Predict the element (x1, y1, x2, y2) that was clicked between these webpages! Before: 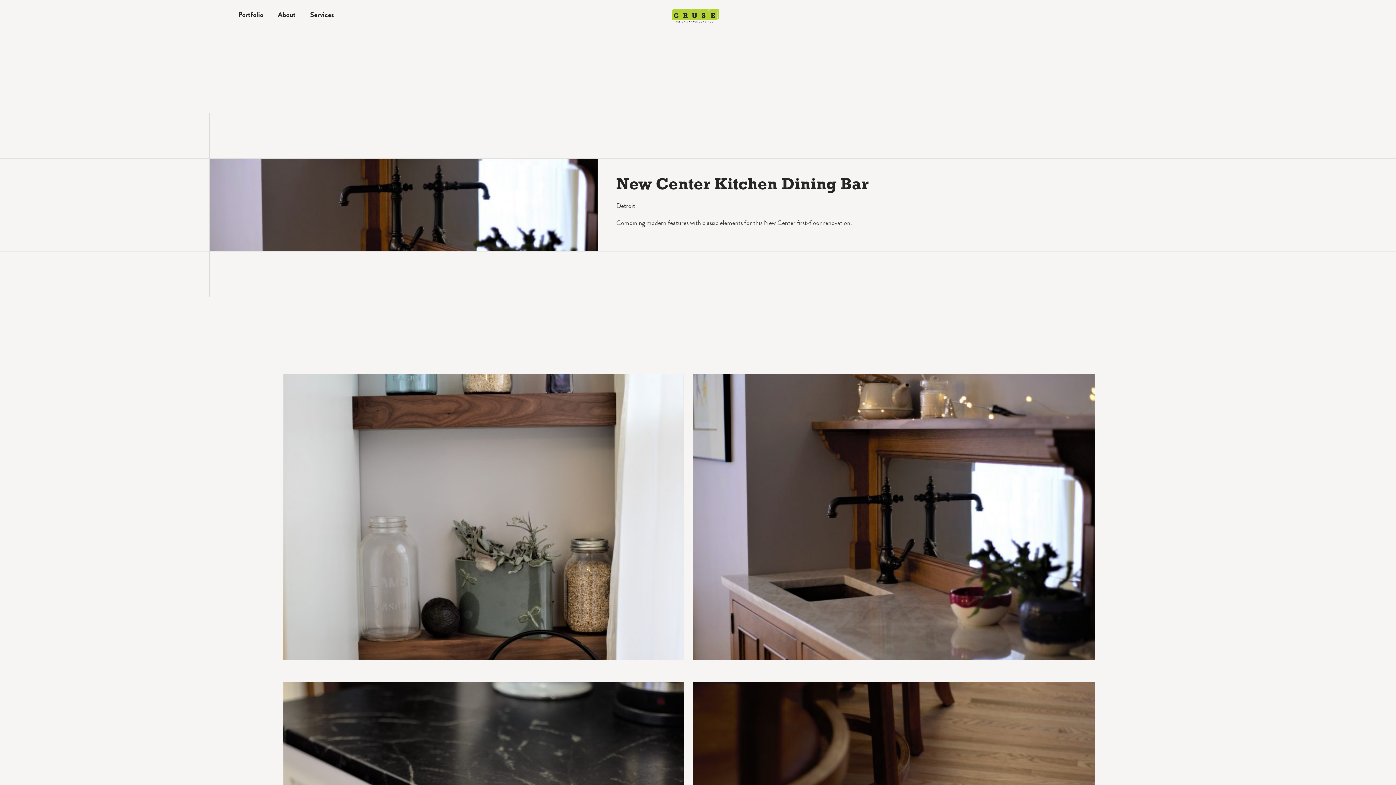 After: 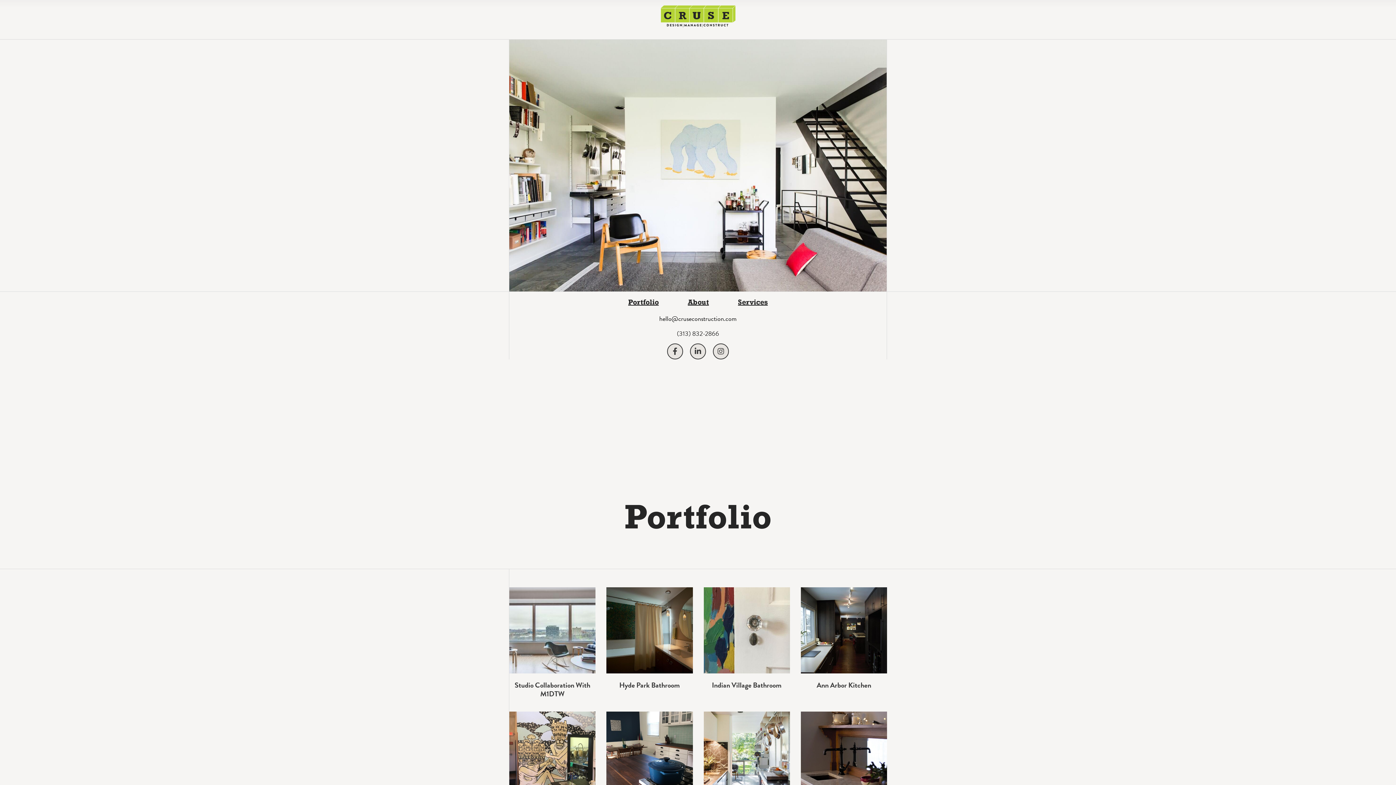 Action: bbox: (671, 17, 719, 24) label: Cruse Construction